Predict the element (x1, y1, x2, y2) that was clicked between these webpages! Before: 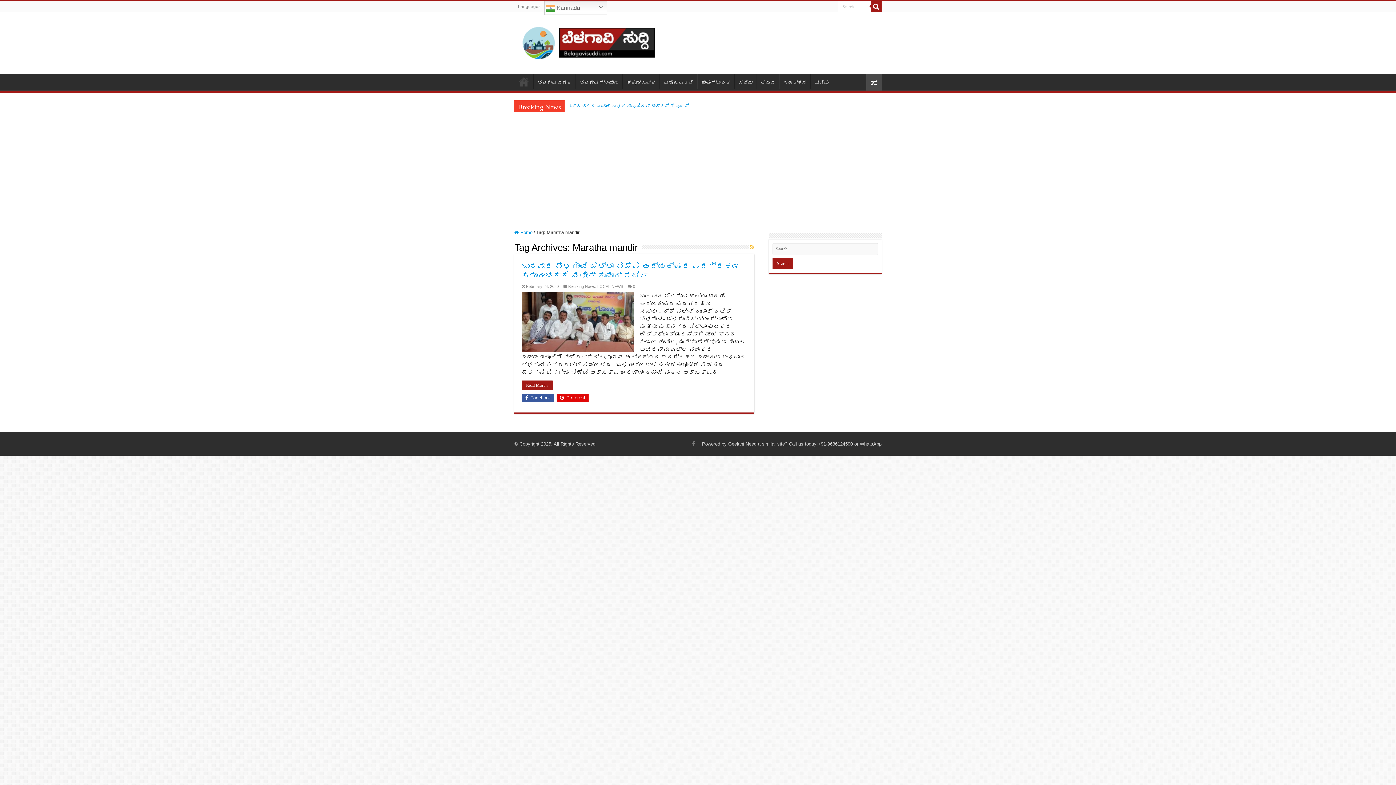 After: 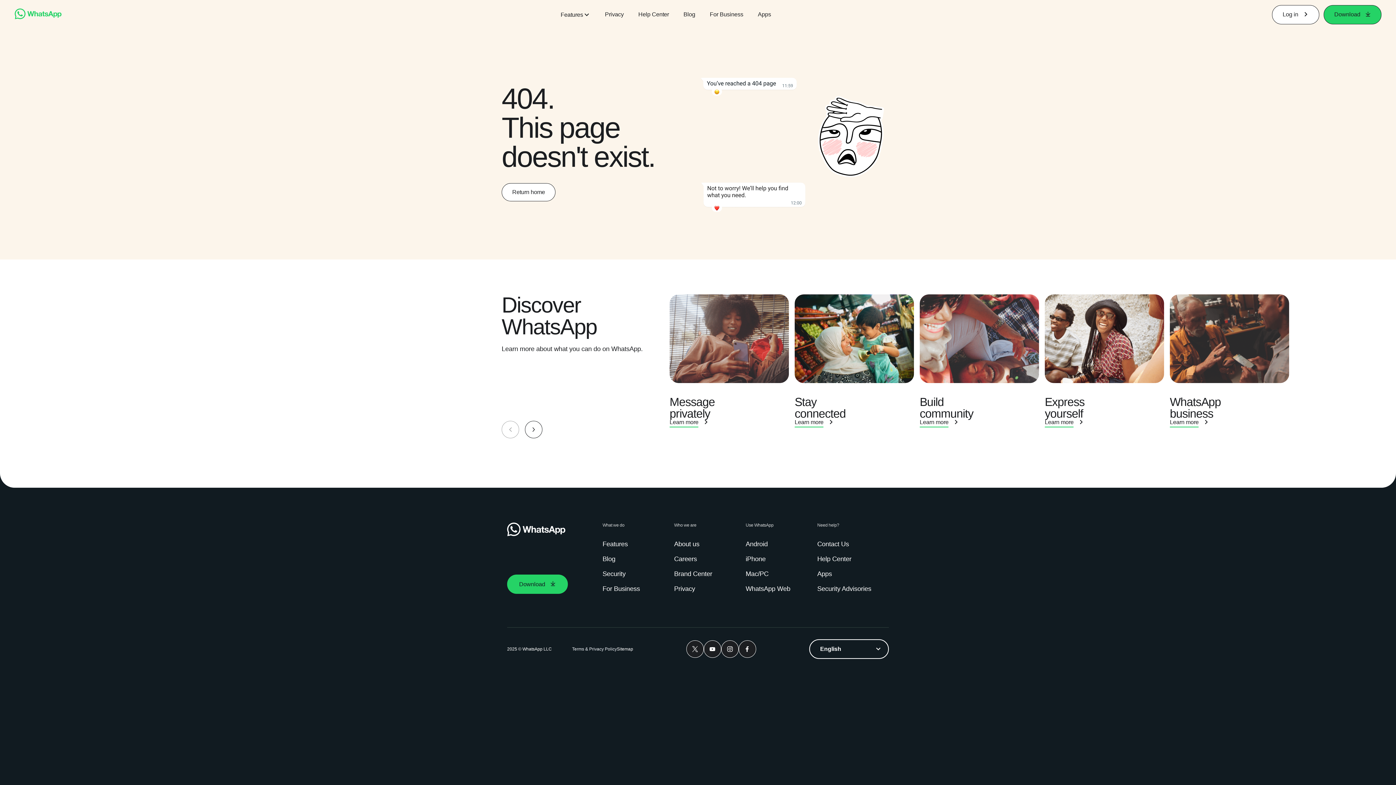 Action: bbox: (860, 441, 881, 446) label: WhatsApp